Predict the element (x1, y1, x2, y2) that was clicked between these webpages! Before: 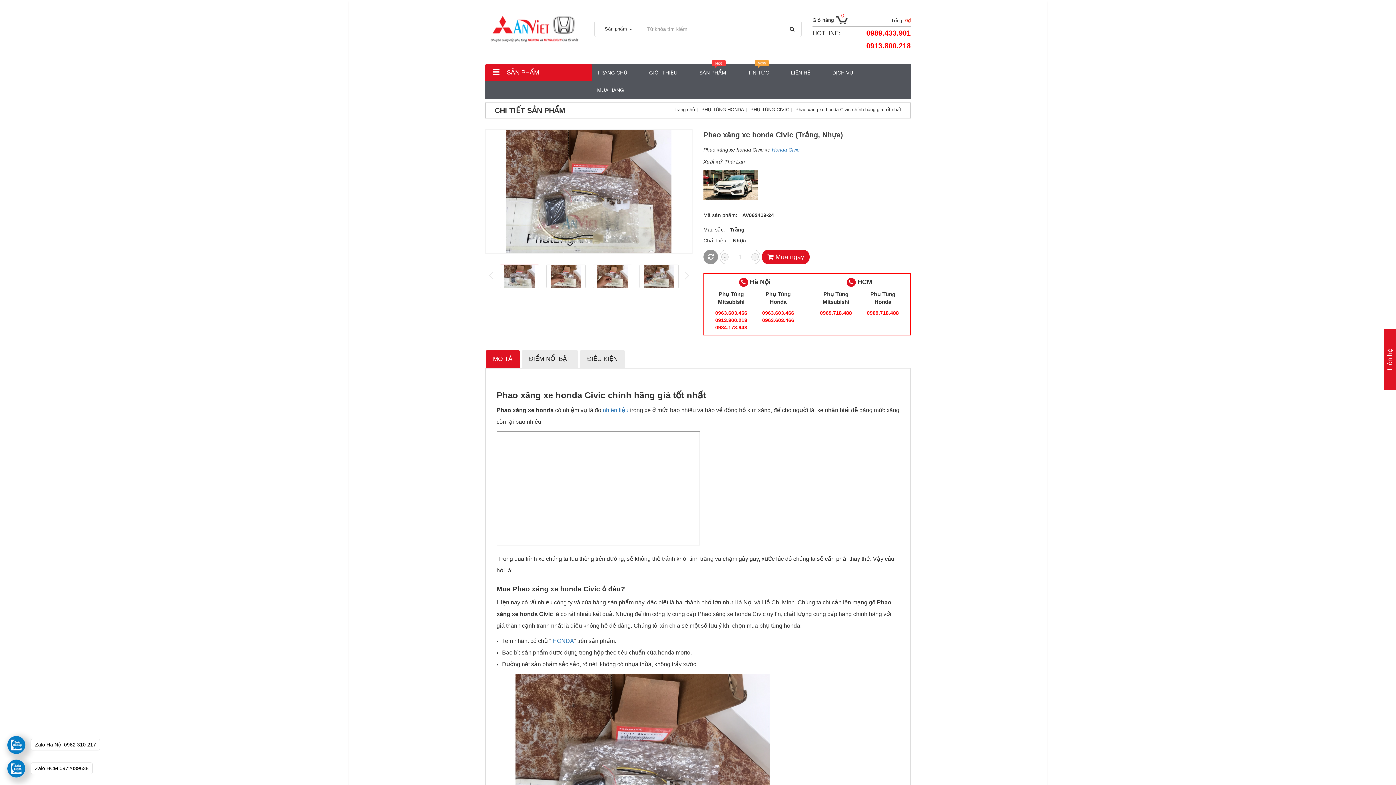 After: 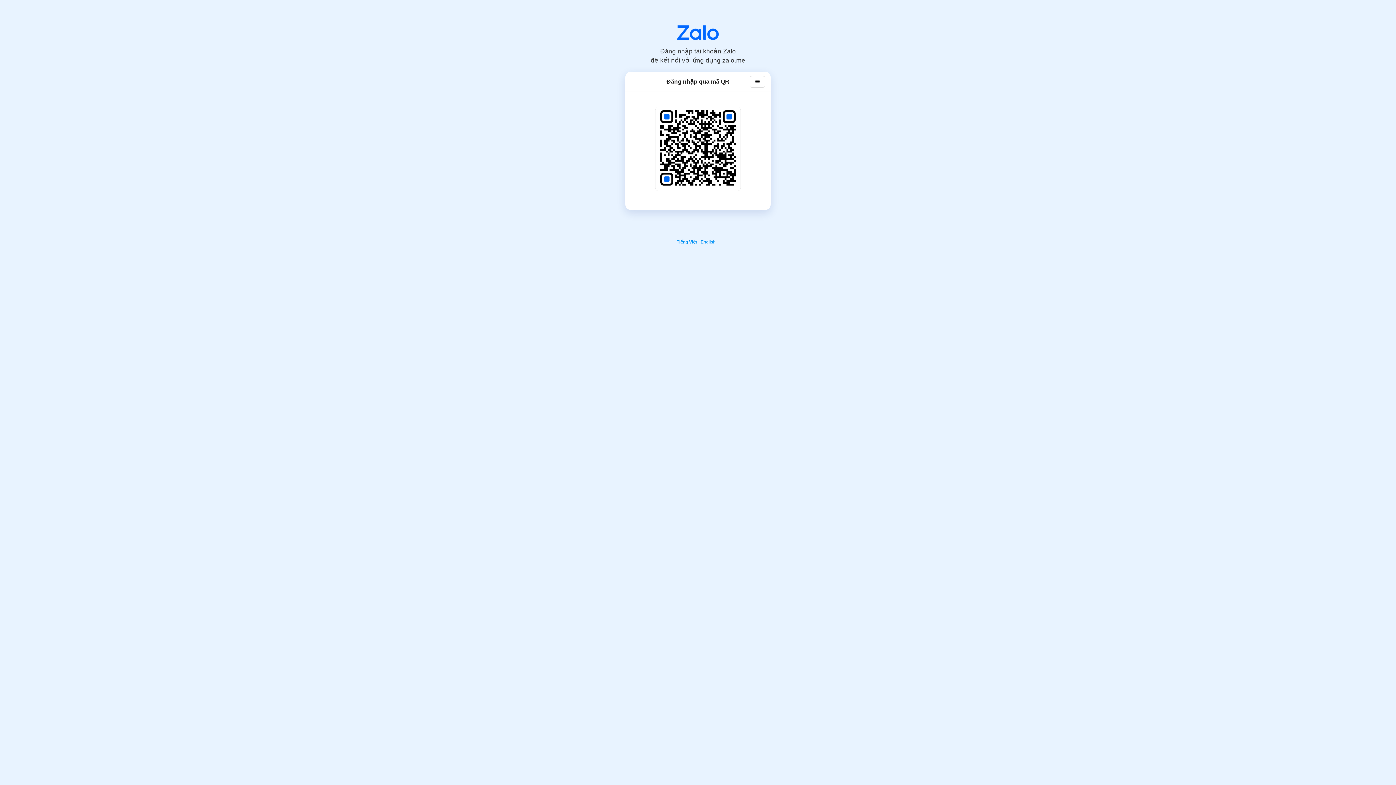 Action: label: Zalo Hà Nội 0962 310 217 bbox: (7, 736, 100, 754)